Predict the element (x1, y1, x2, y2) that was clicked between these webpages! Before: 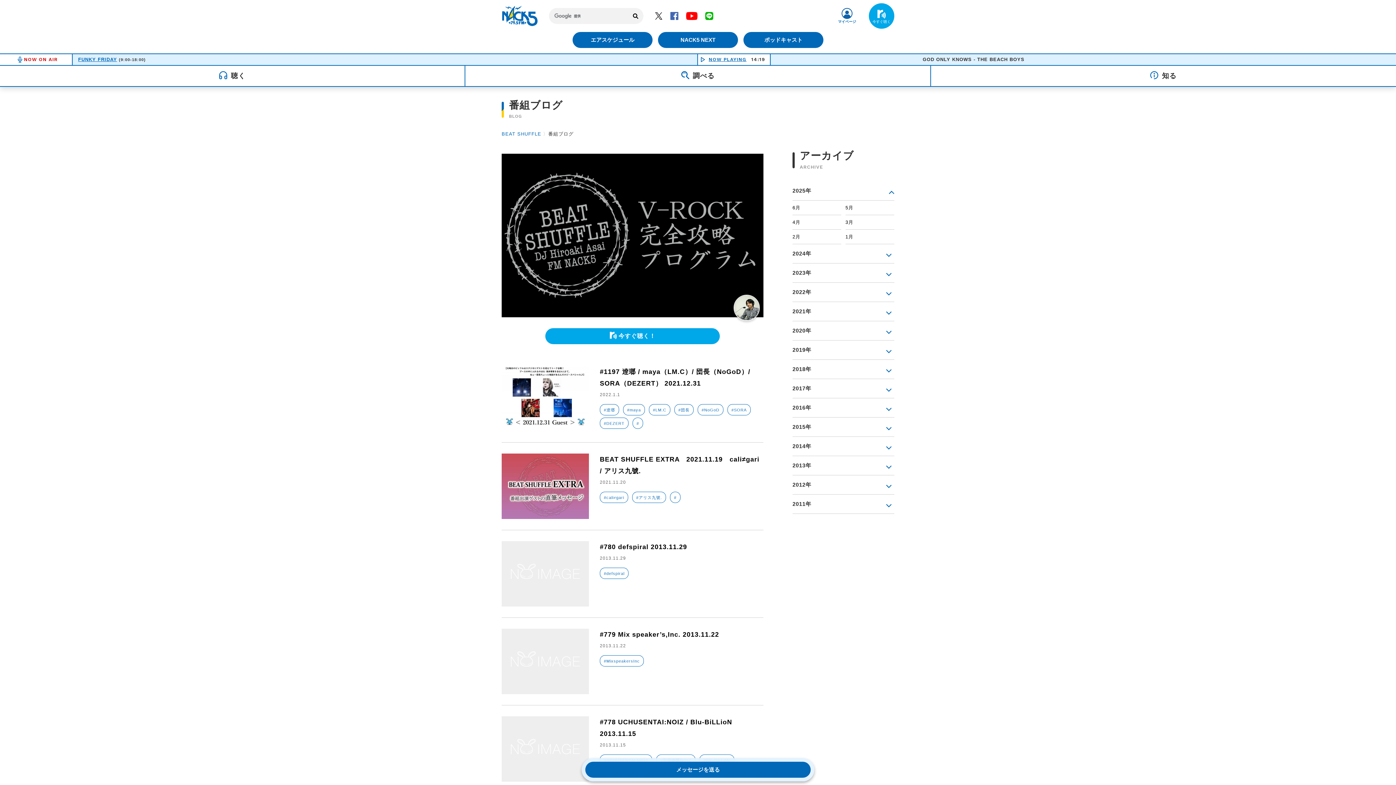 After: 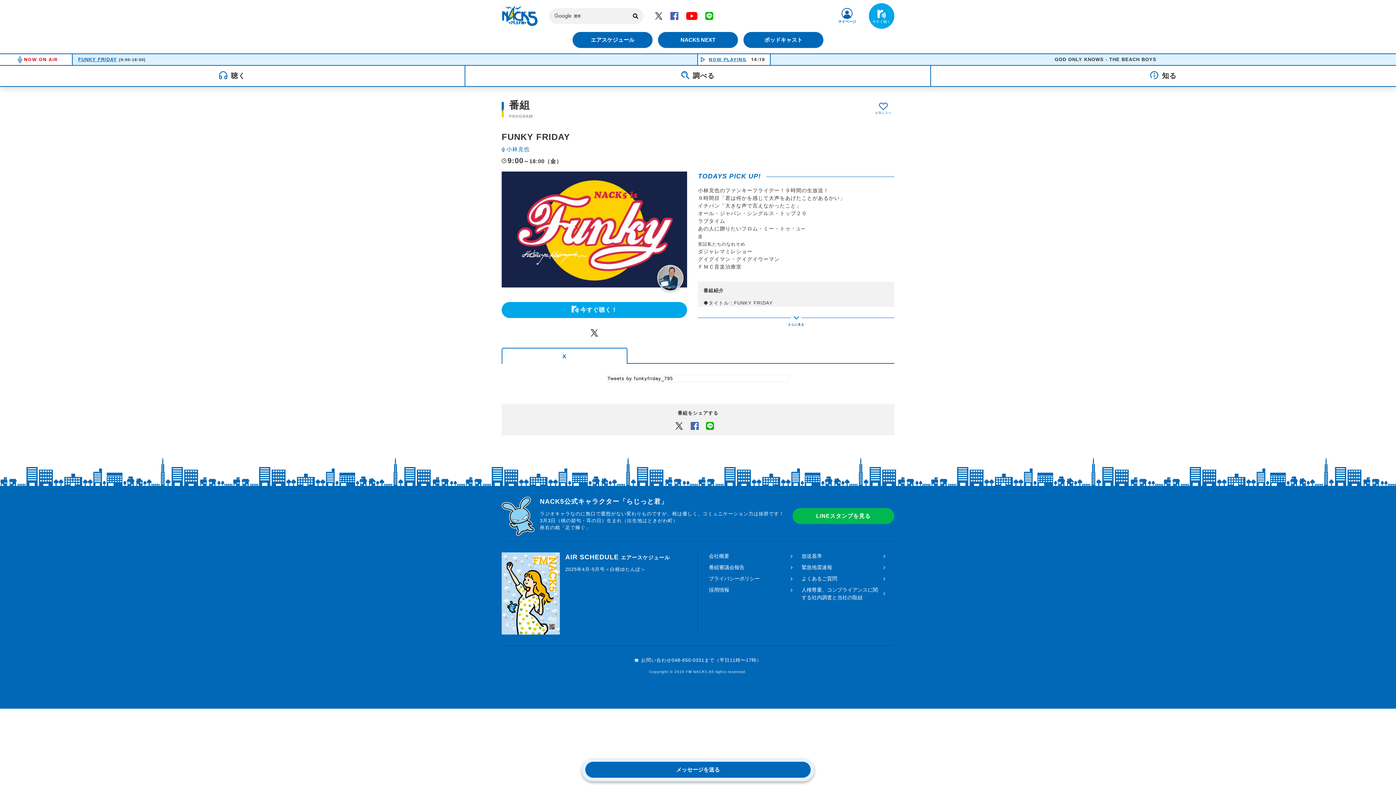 Action: bbox: (78, 56, 117, 62) label: FUNKY FRIDAY